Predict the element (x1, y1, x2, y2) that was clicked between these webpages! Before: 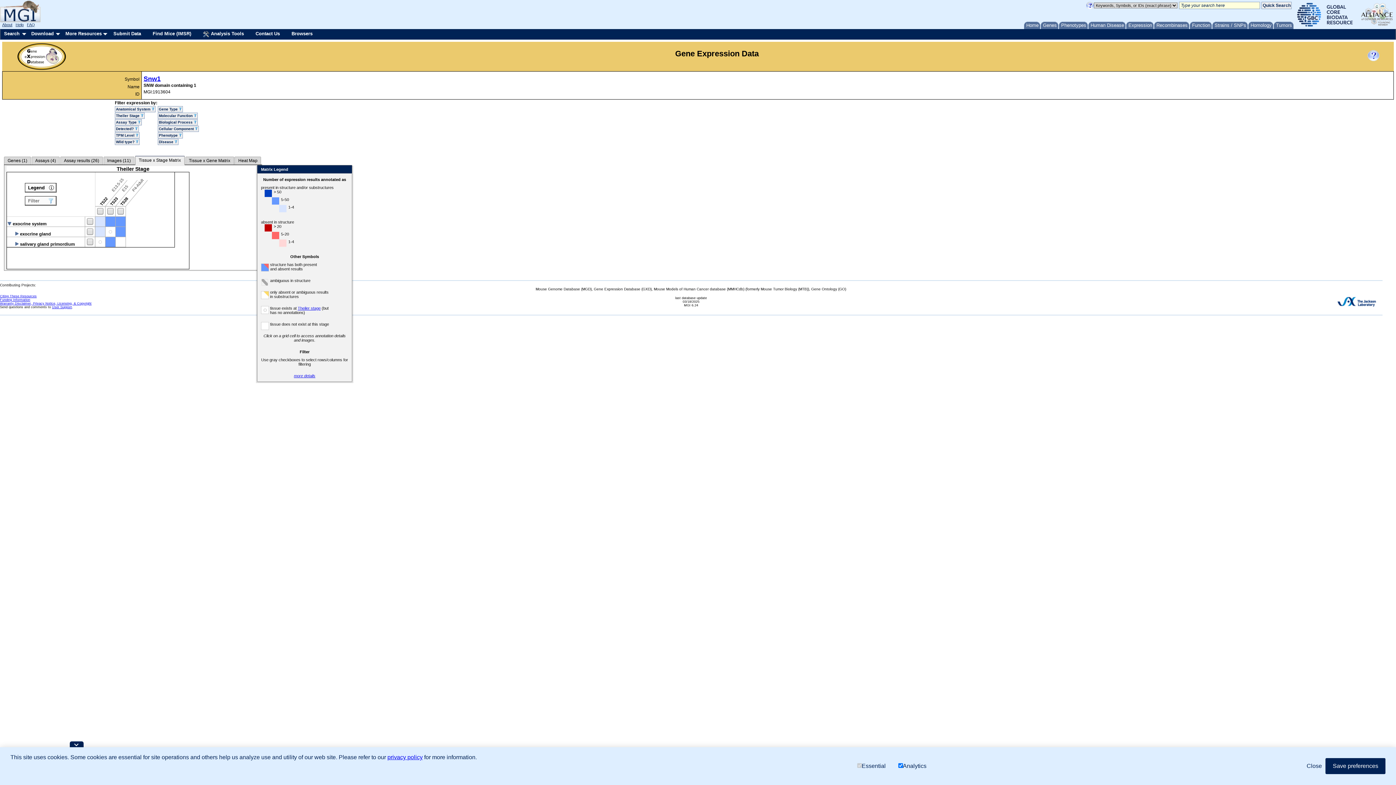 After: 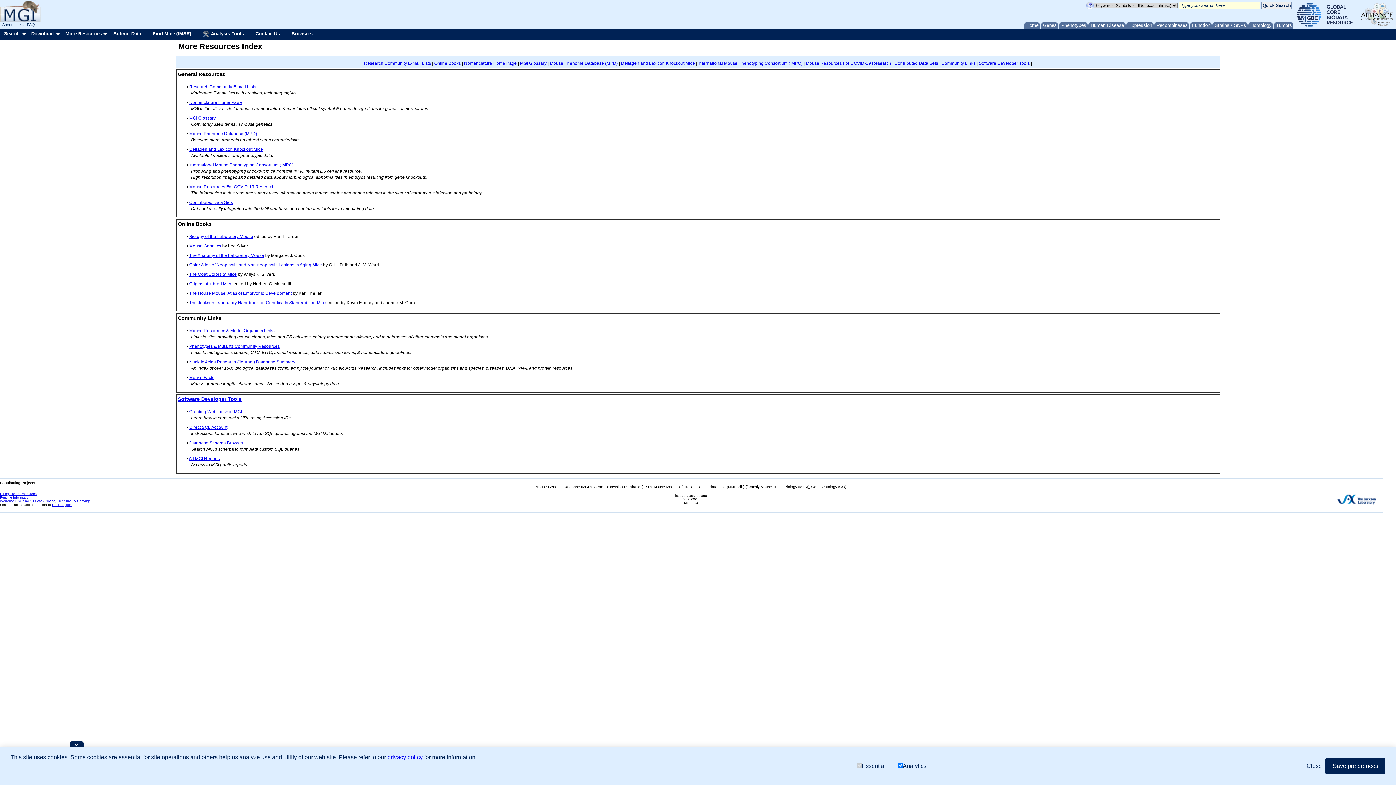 Action: label: More Resources bbox: (61, 29, 109, 38)